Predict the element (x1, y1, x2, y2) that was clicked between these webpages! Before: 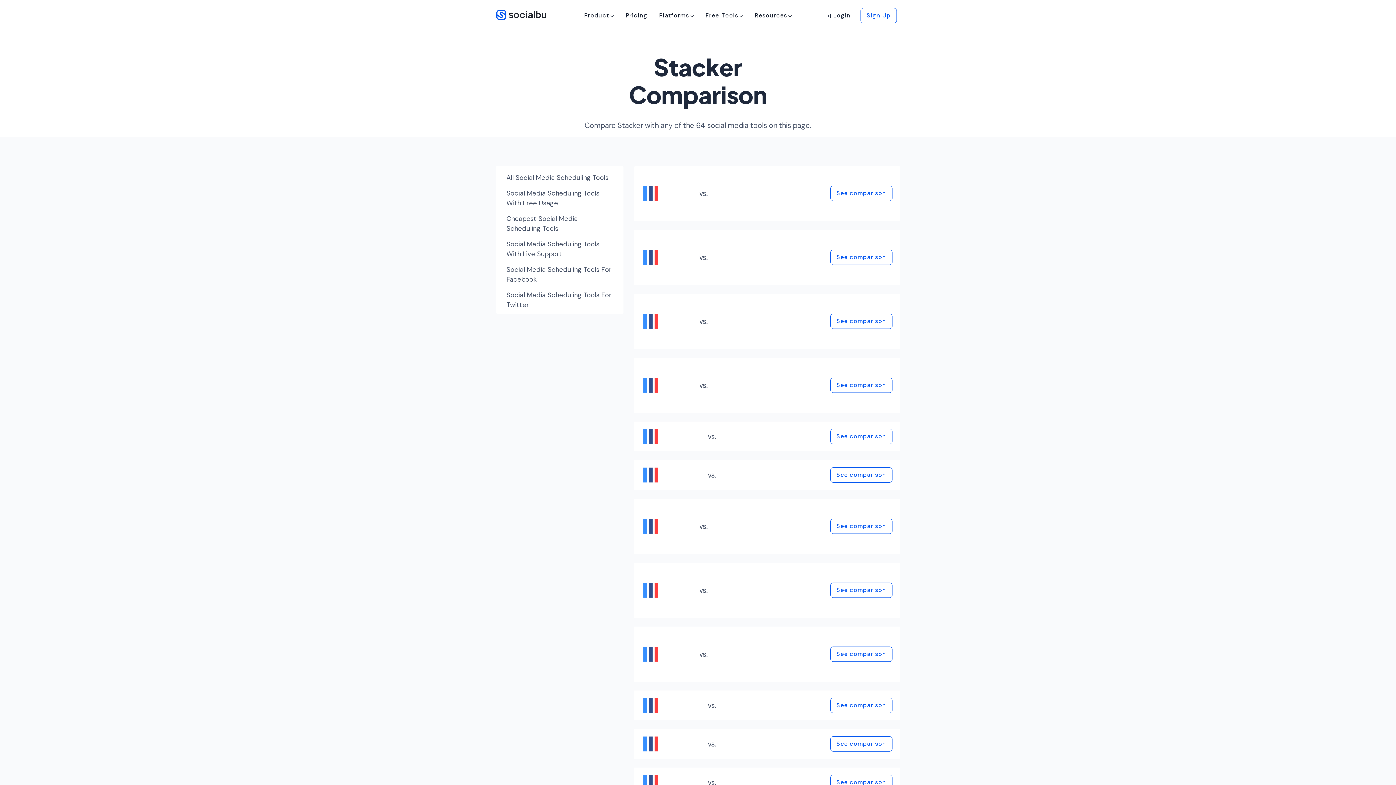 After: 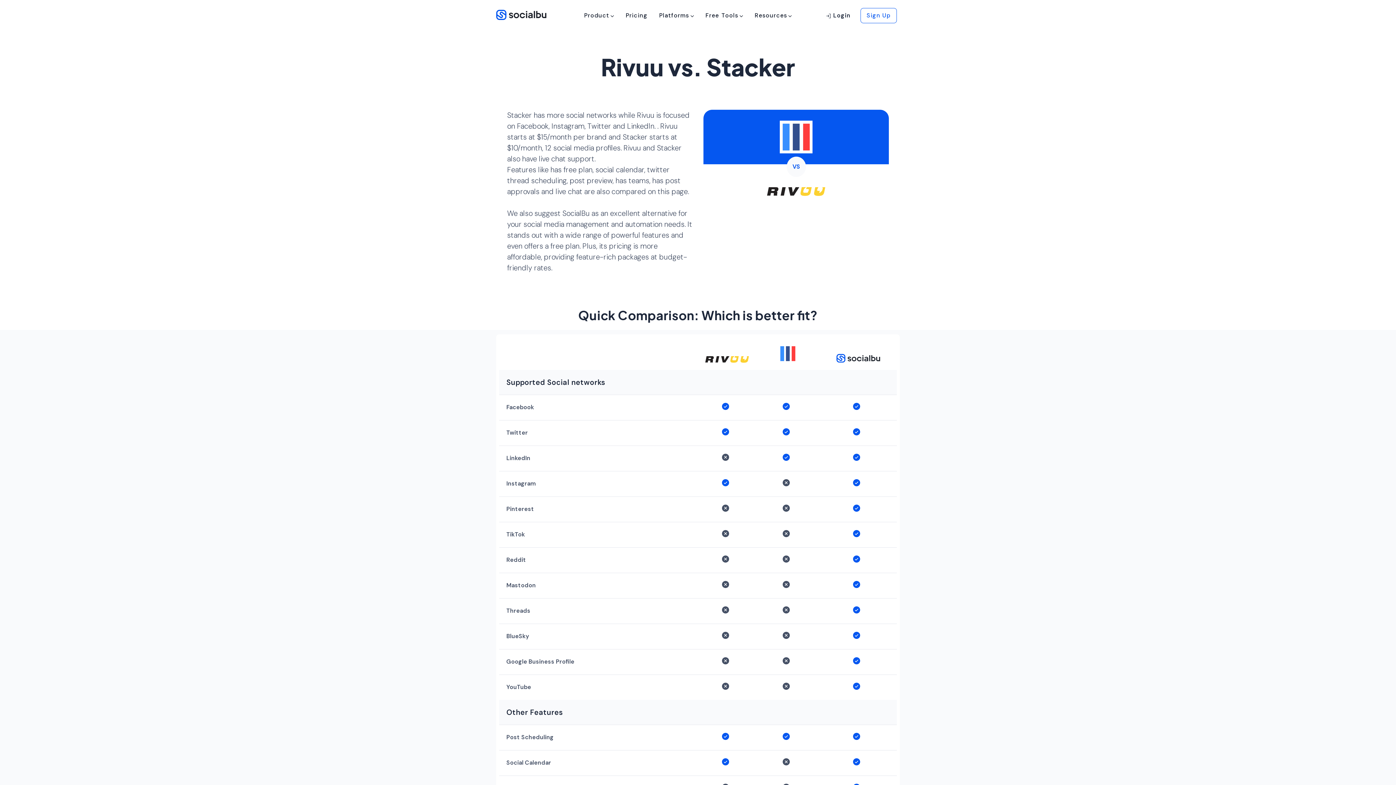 Action: bbox: (830, 377, 892, 393) label: See comparison